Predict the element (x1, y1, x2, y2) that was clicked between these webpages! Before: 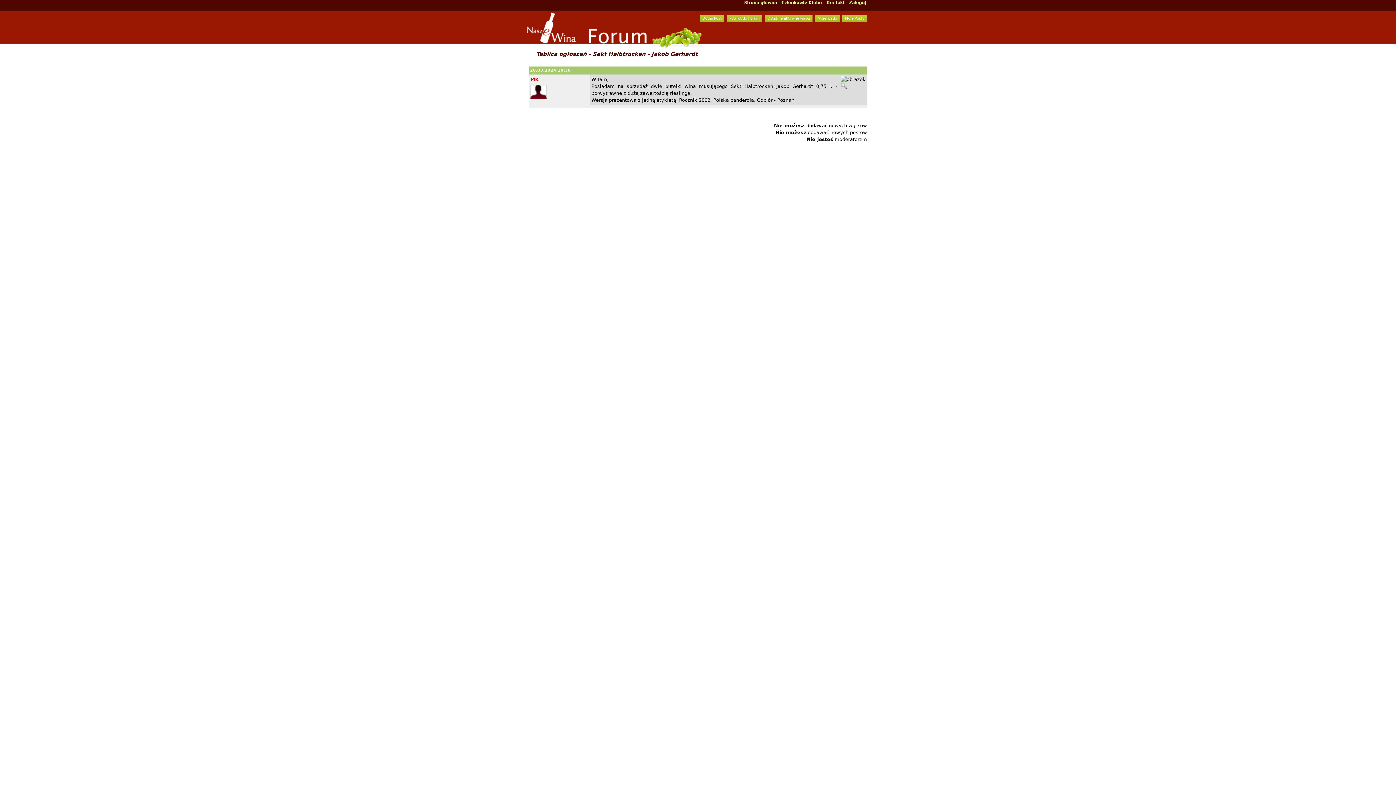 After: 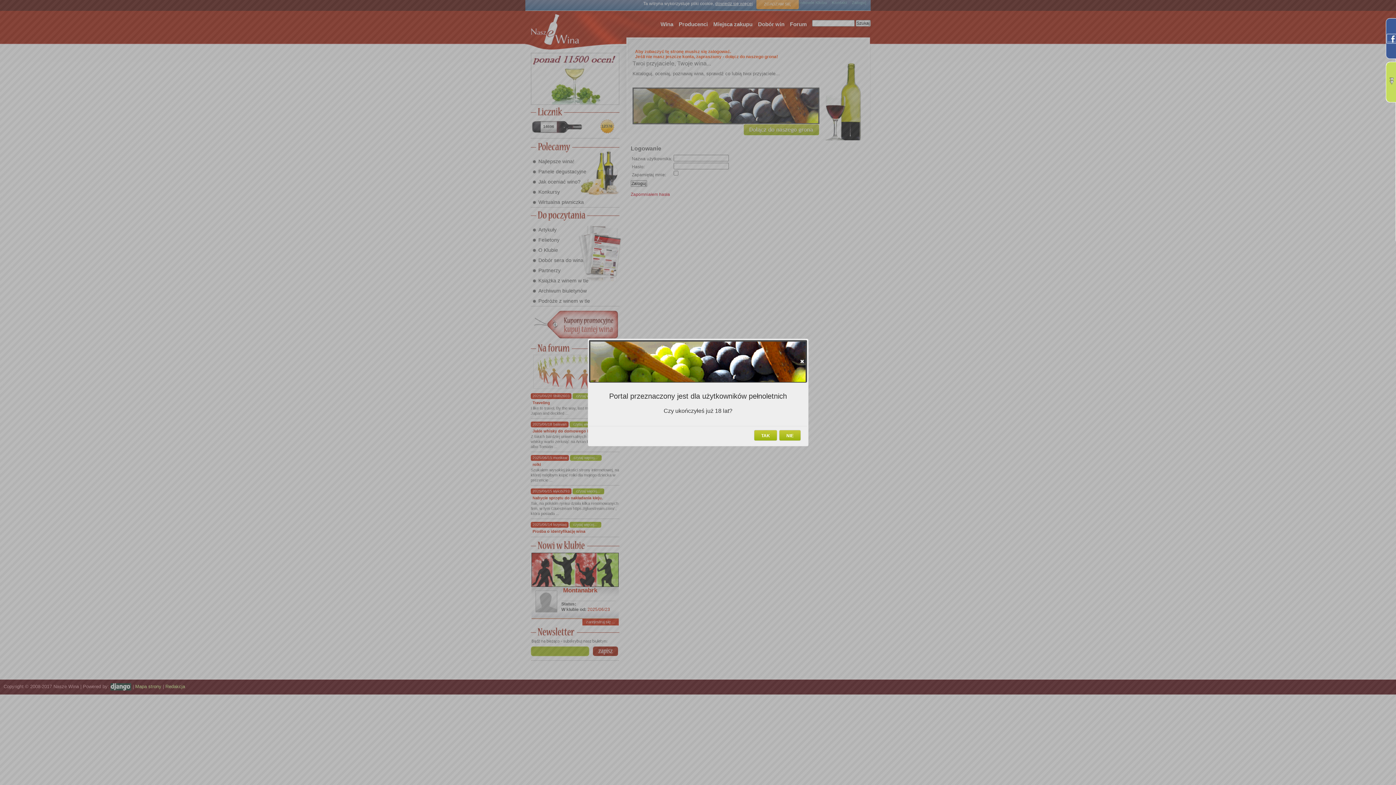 Action: label: Ostatnie aktywne wątki bbox: (765, 14, 812, 21)